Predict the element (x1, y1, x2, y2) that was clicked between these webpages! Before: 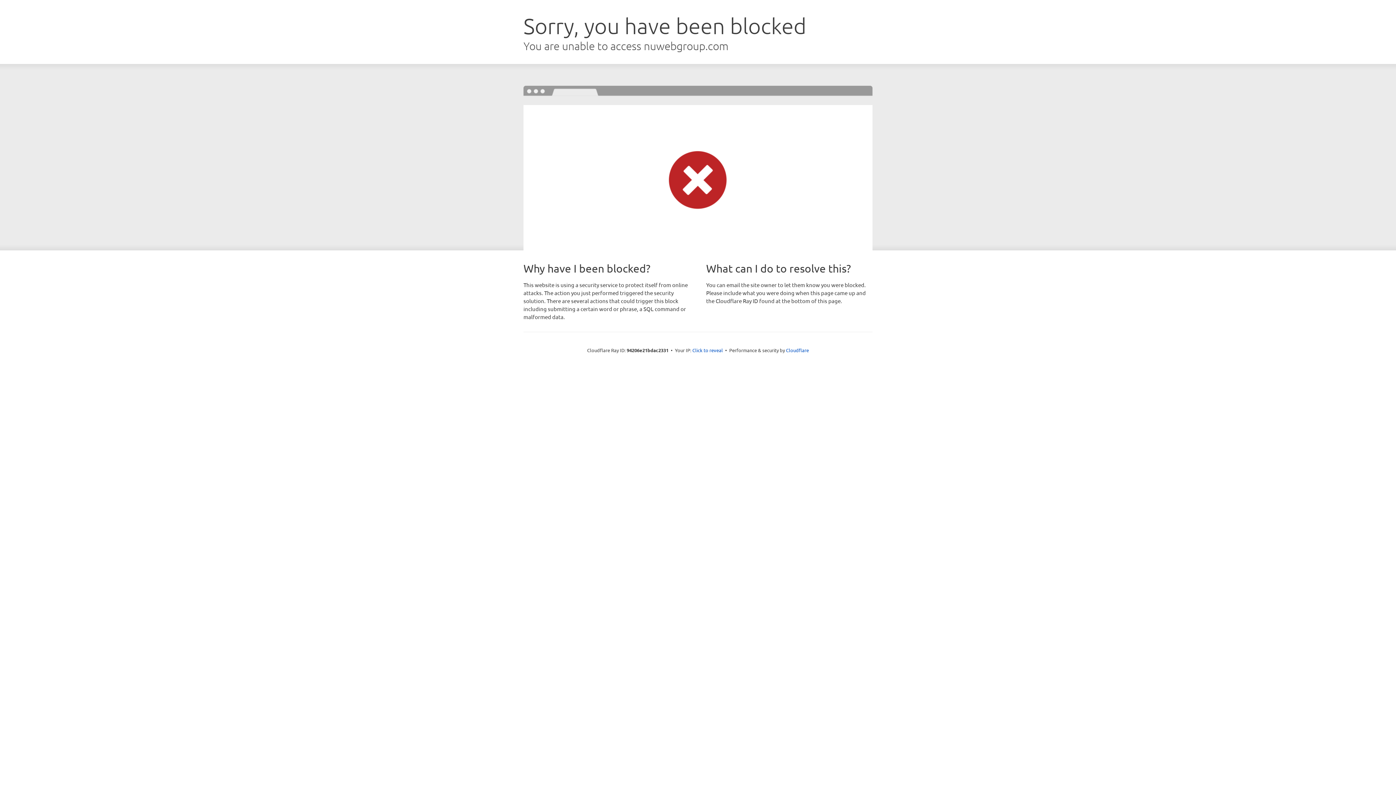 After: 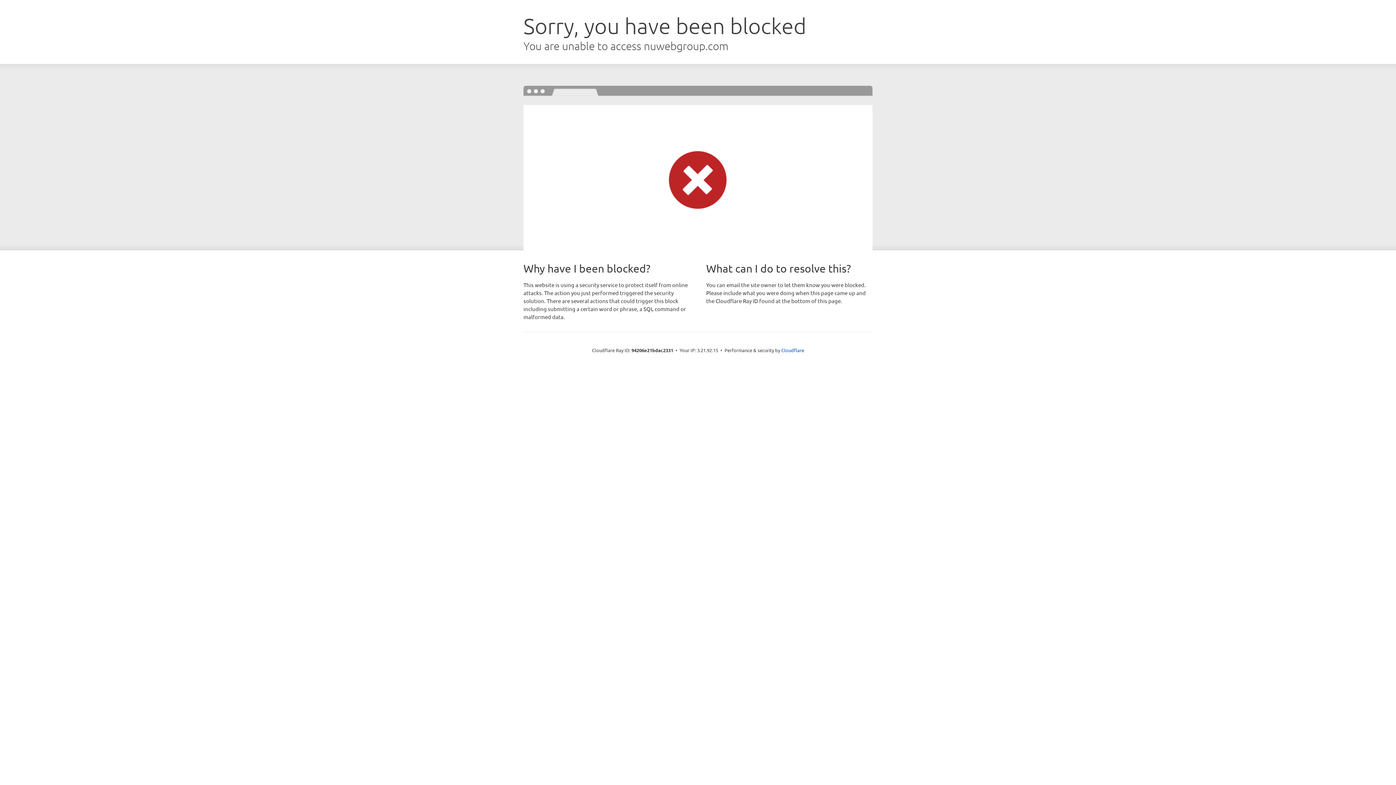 Action: label: Click to reveal bbox: (692, 346, 723, 353)